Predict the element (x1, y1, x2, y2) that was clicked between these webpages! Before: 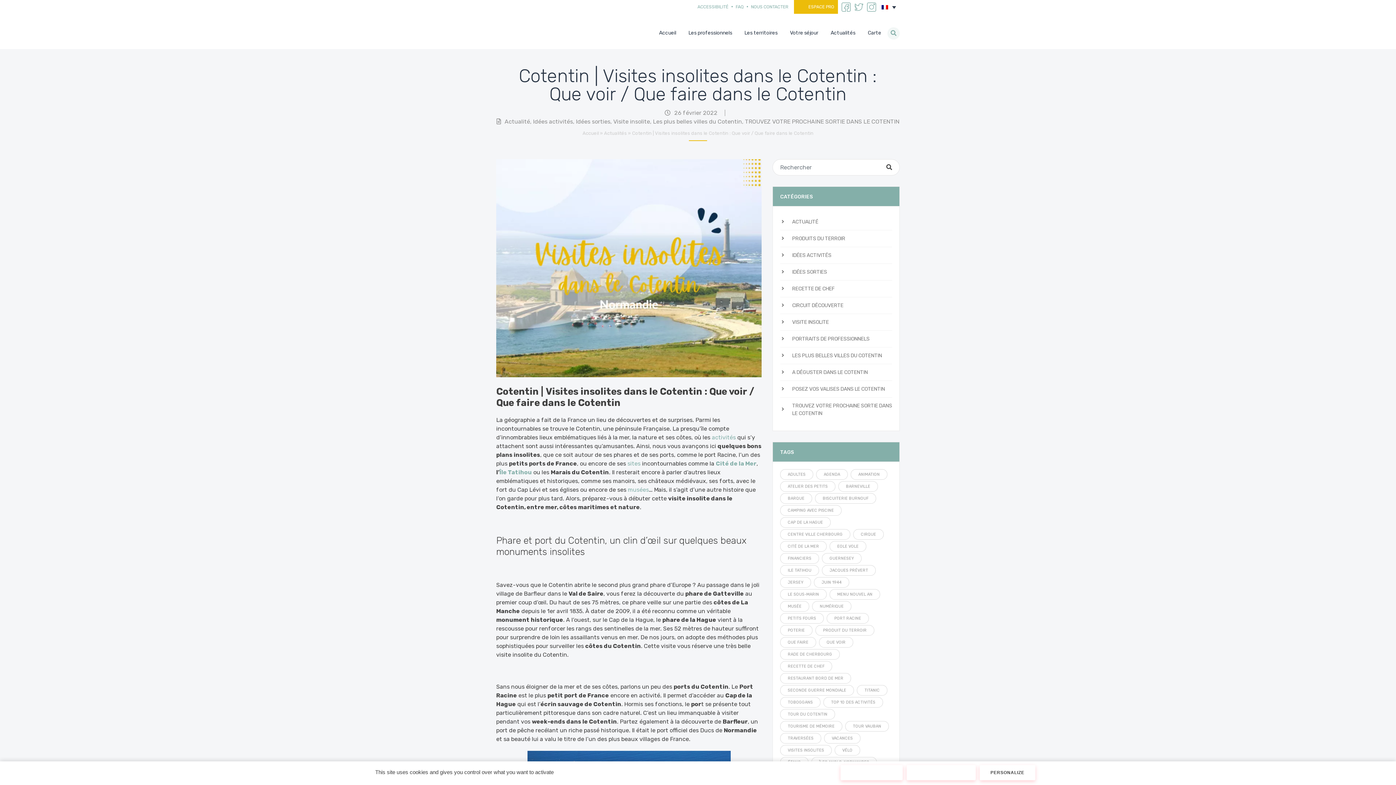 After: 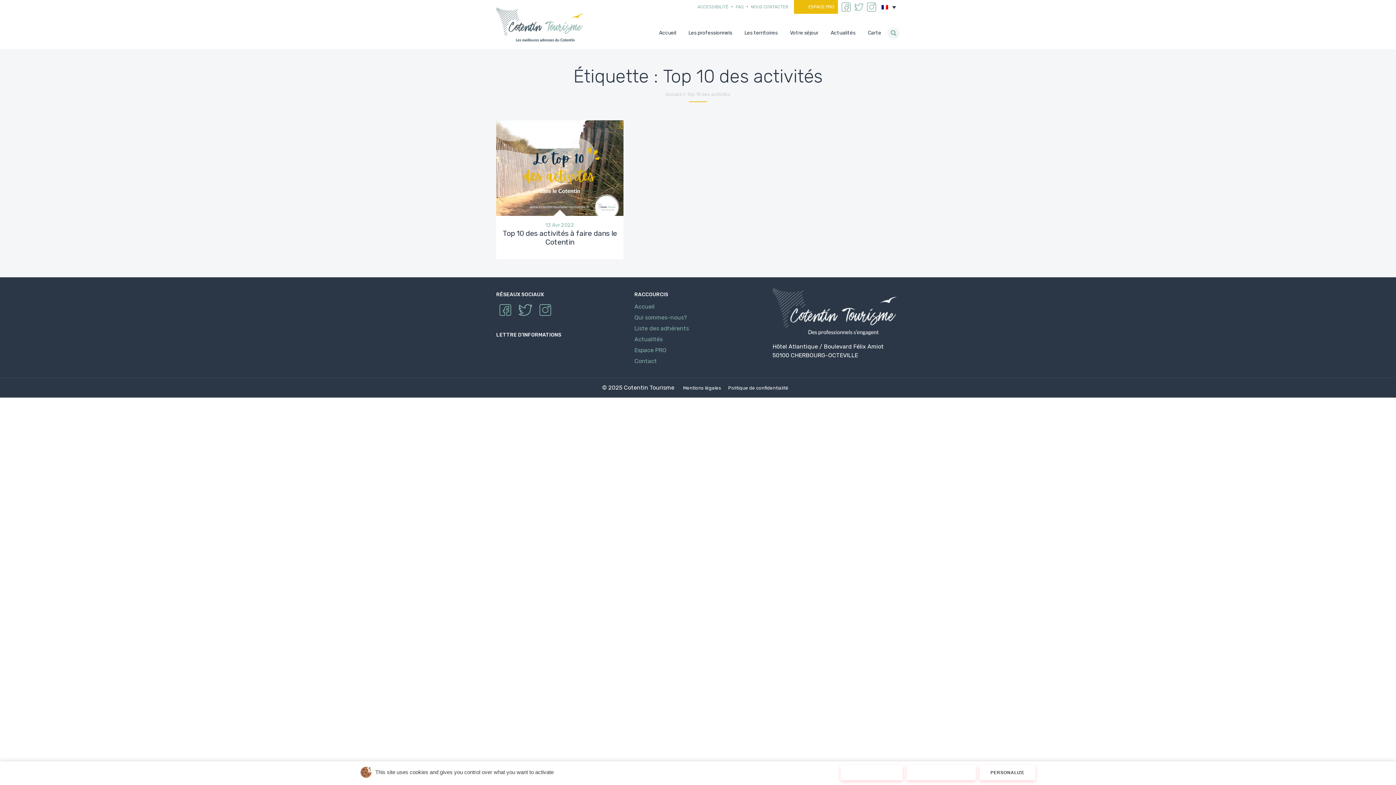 Action: label: Top 10 des activités (1 élément) bbox: (823, 697, 883, 708)